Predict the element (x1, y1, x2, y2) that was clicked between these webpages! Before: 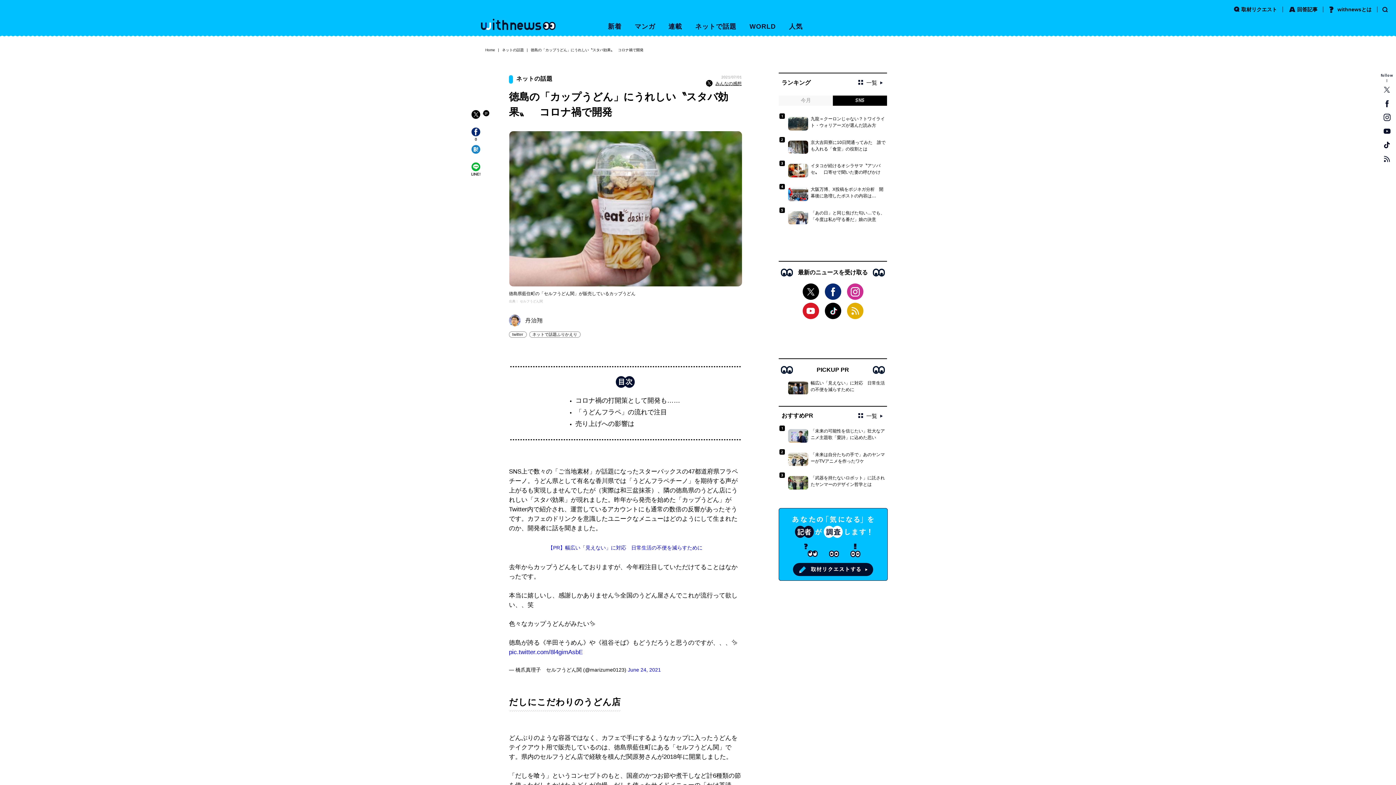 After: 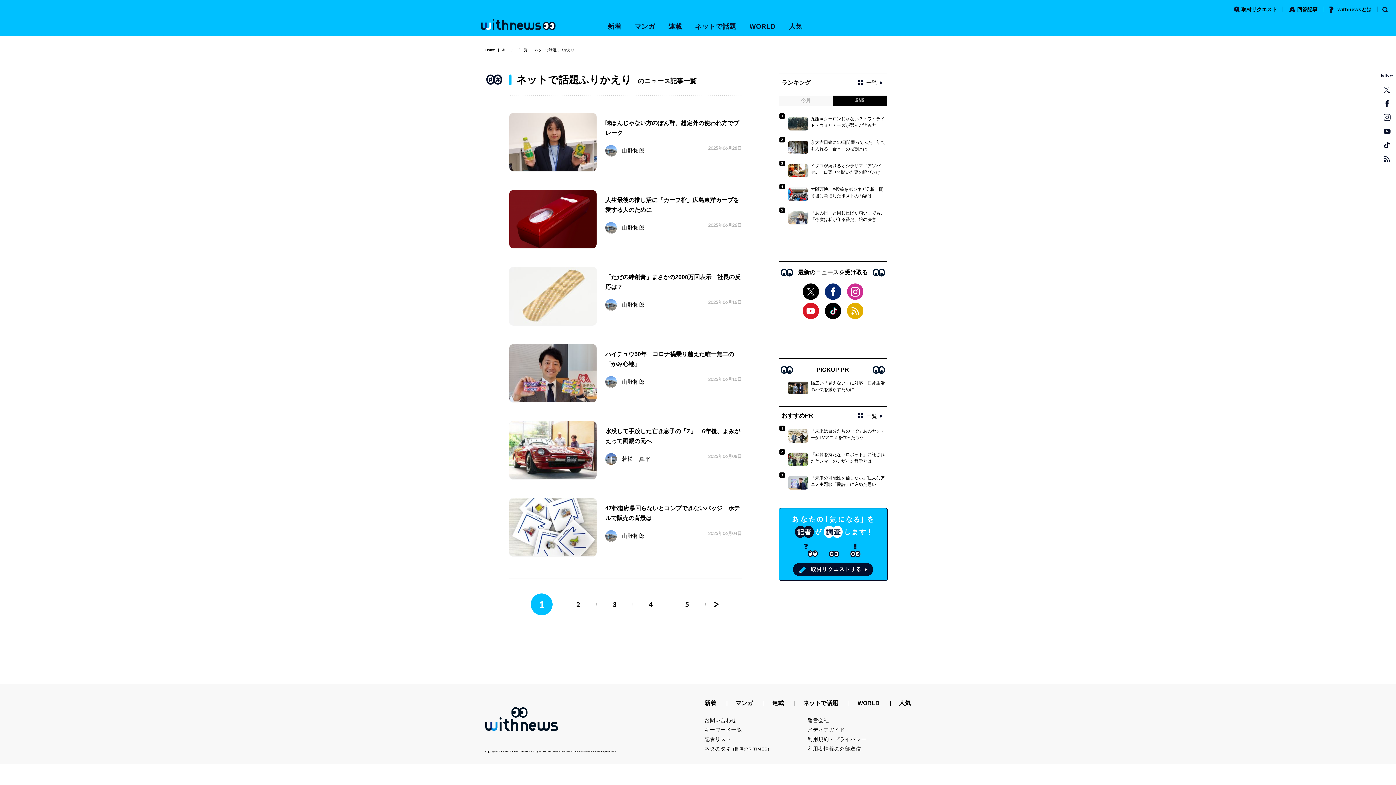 Action: label: ネットで話題ふりかえり bbox: (529, 331, 580, 337)